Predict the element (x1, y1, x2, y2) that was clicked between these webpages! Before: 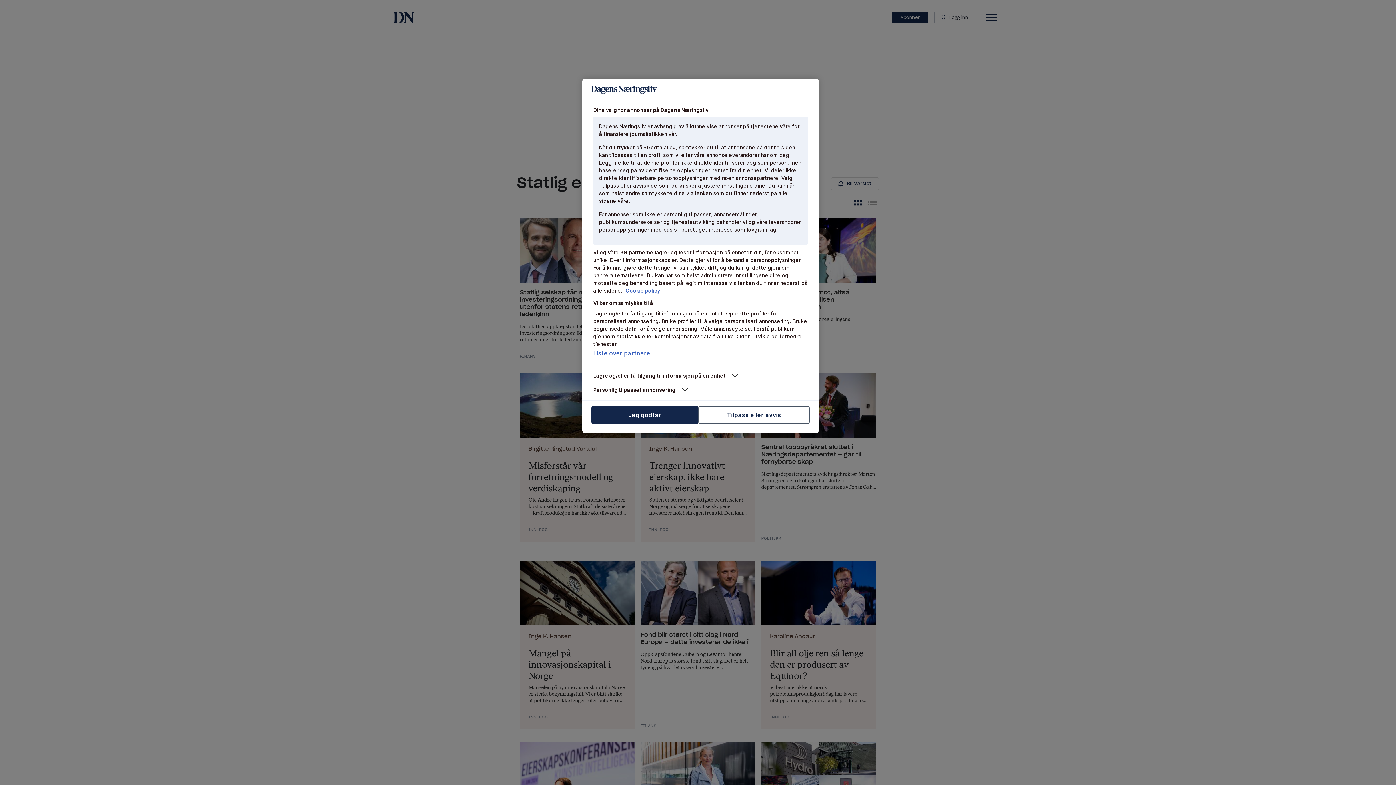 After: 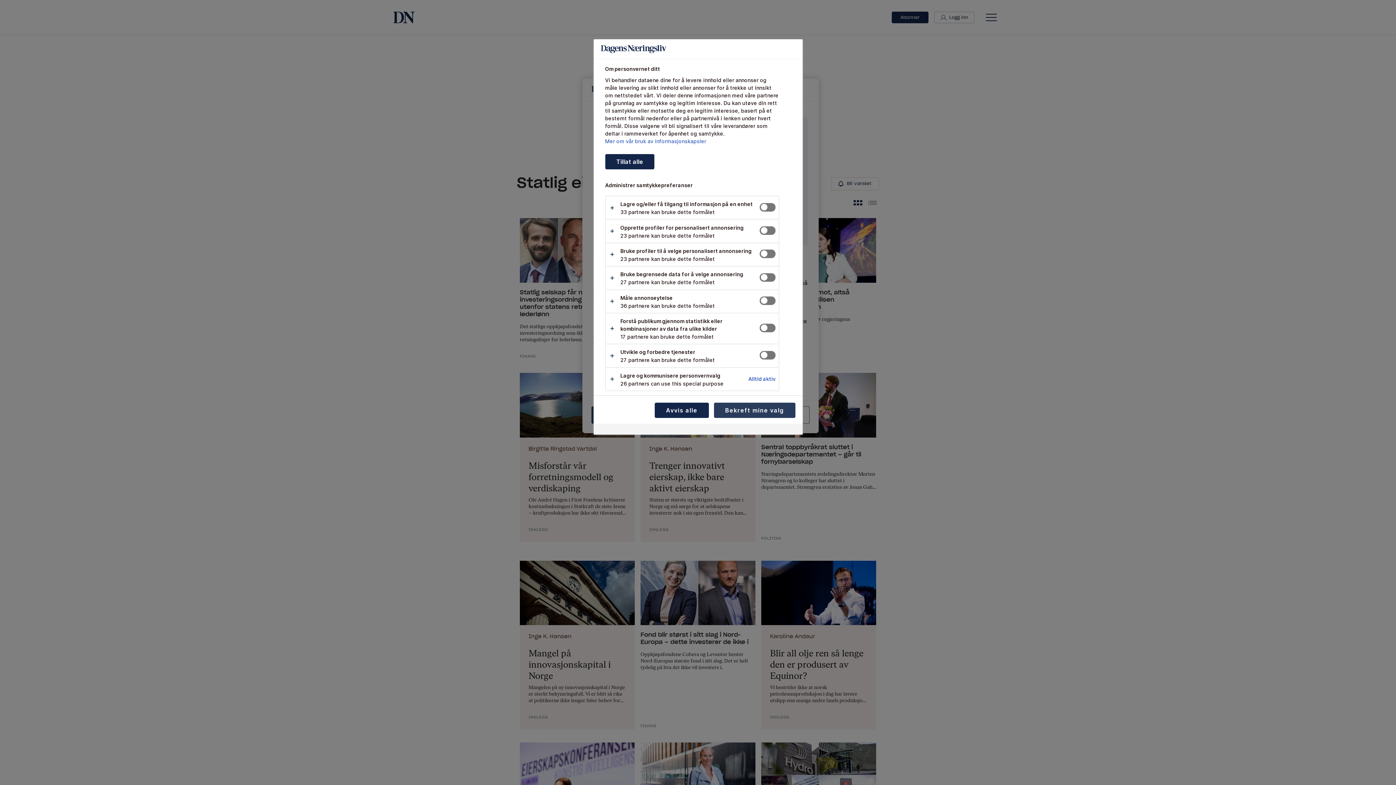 Action: bbox: (698, 406, 809, 424) label: Tilpass eller avvis